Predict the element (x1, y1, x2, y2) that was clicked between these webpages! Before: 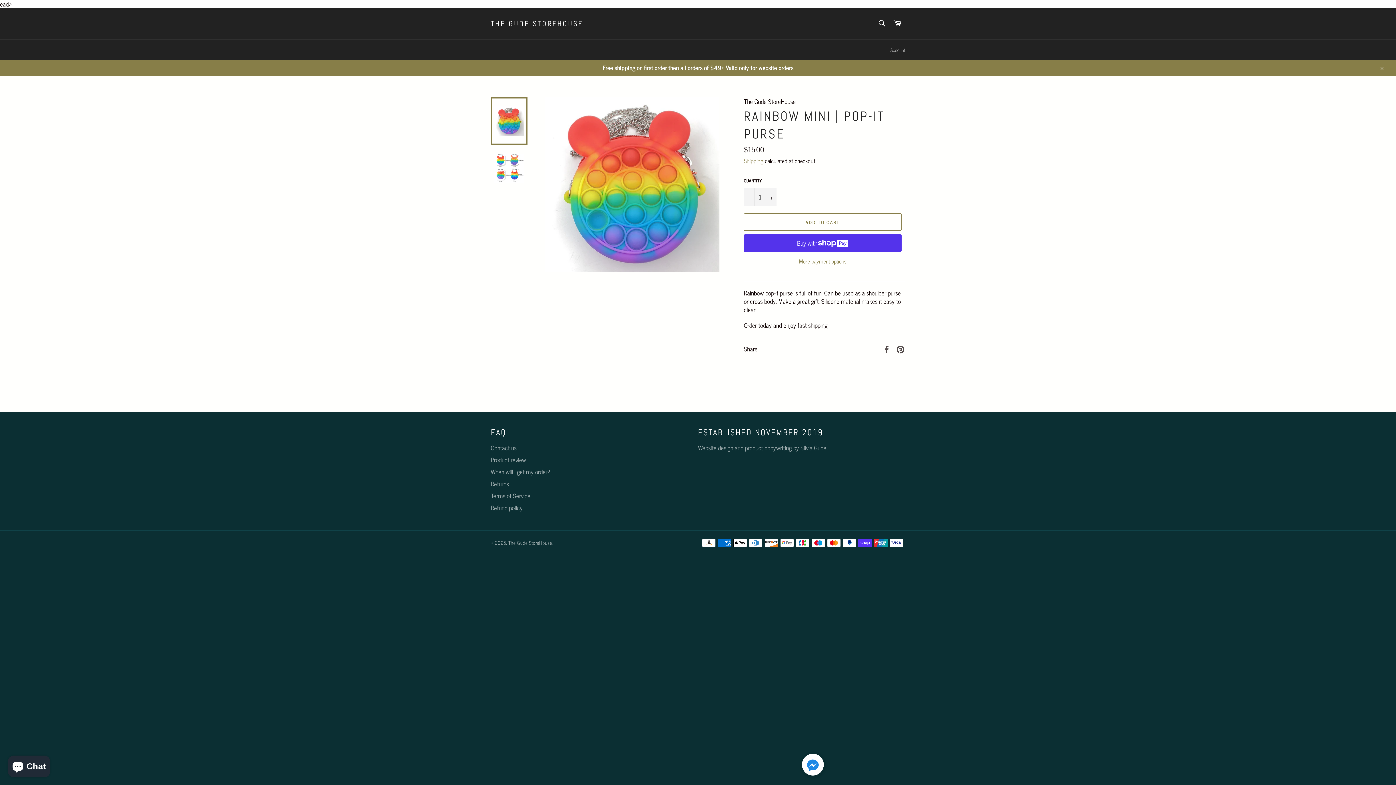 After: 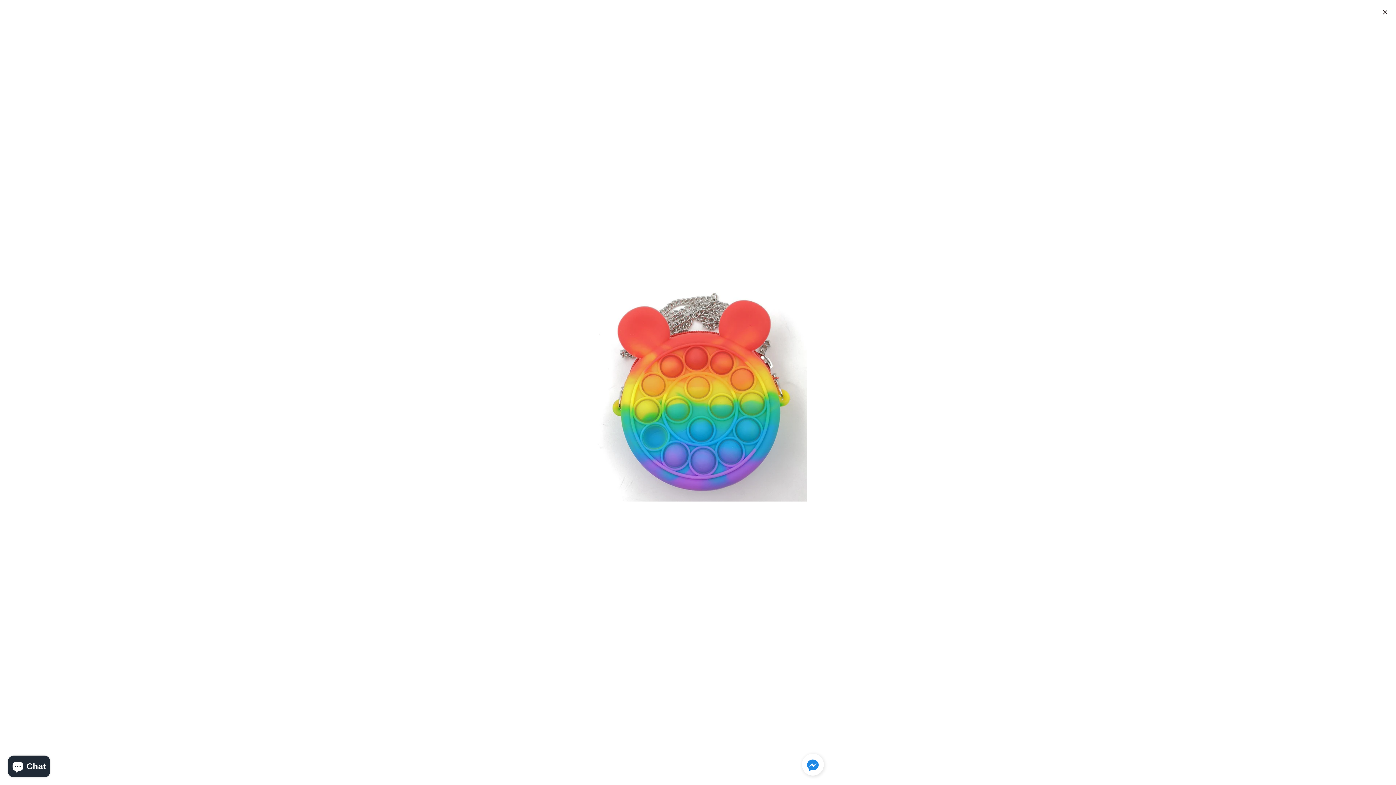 Action: bbox: (544, 97, 719, 272)